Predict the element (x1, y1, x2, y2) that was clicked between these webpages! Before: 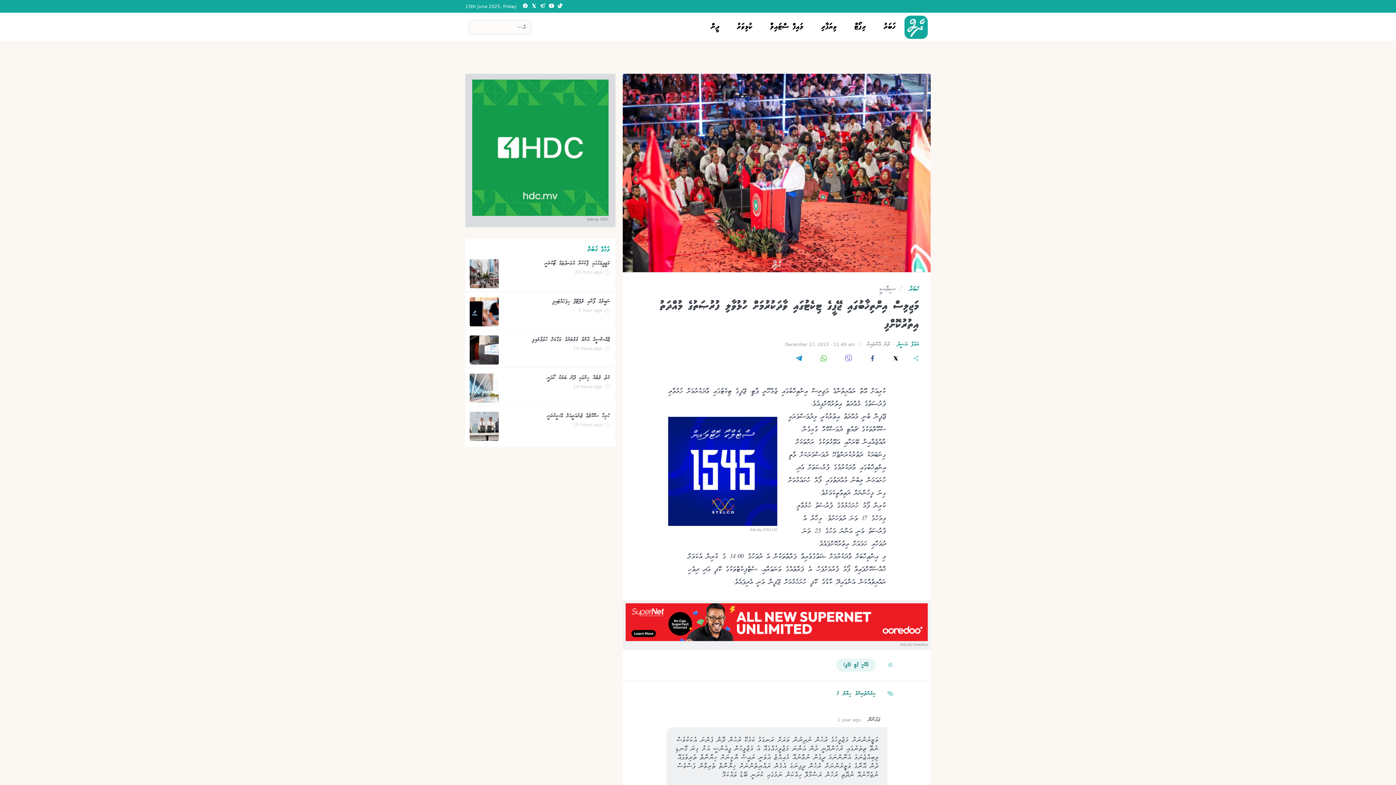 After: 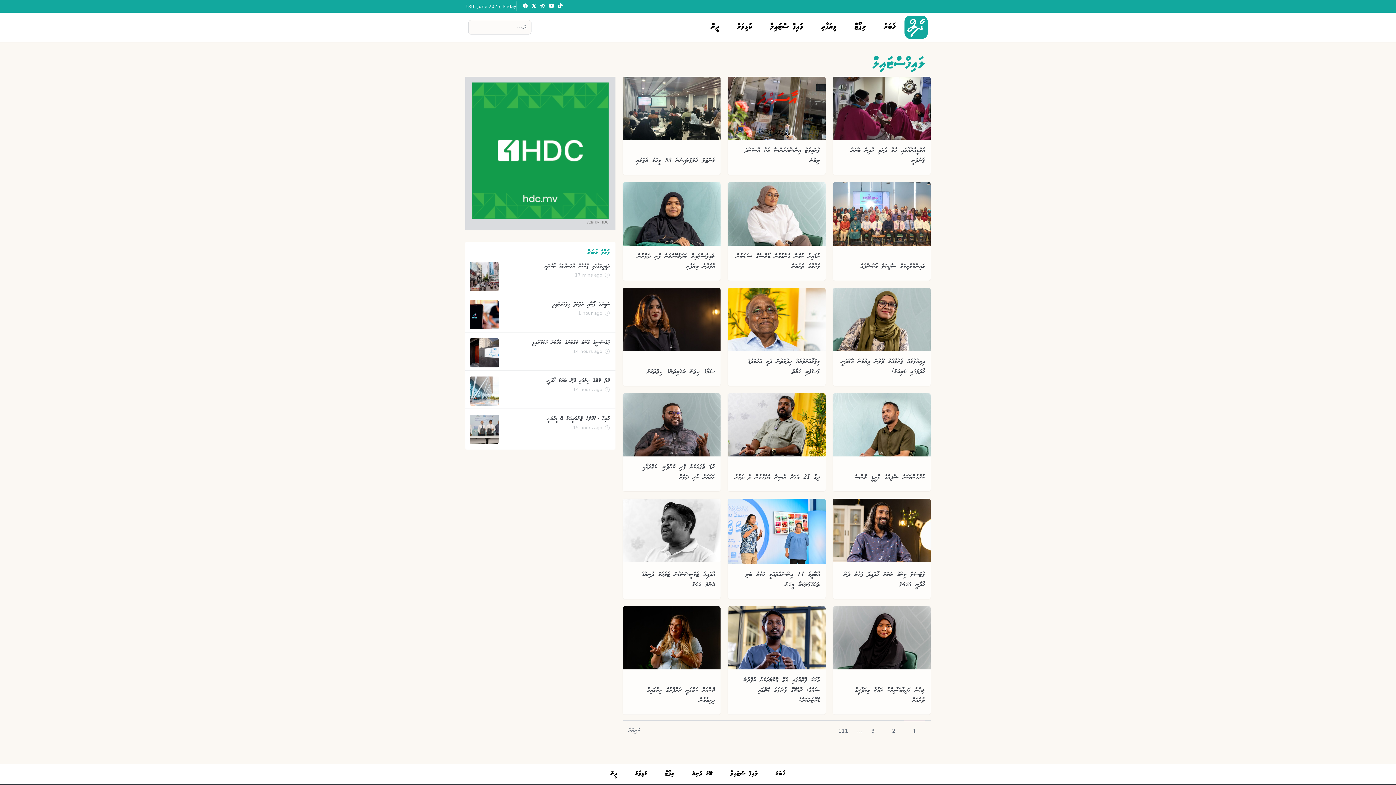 Action: label: ލައިފް ސްޓައިލް bbox: (761, 16, 812, 38)